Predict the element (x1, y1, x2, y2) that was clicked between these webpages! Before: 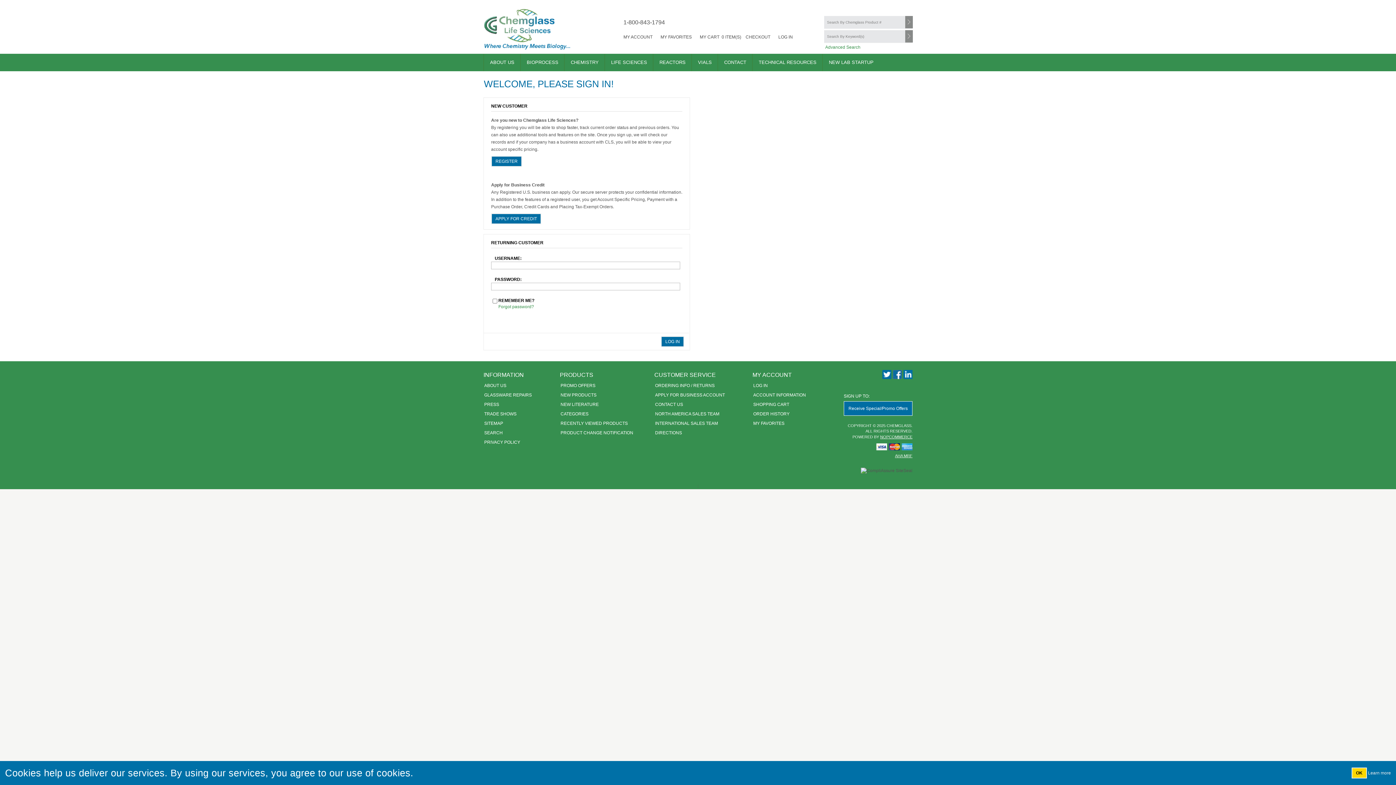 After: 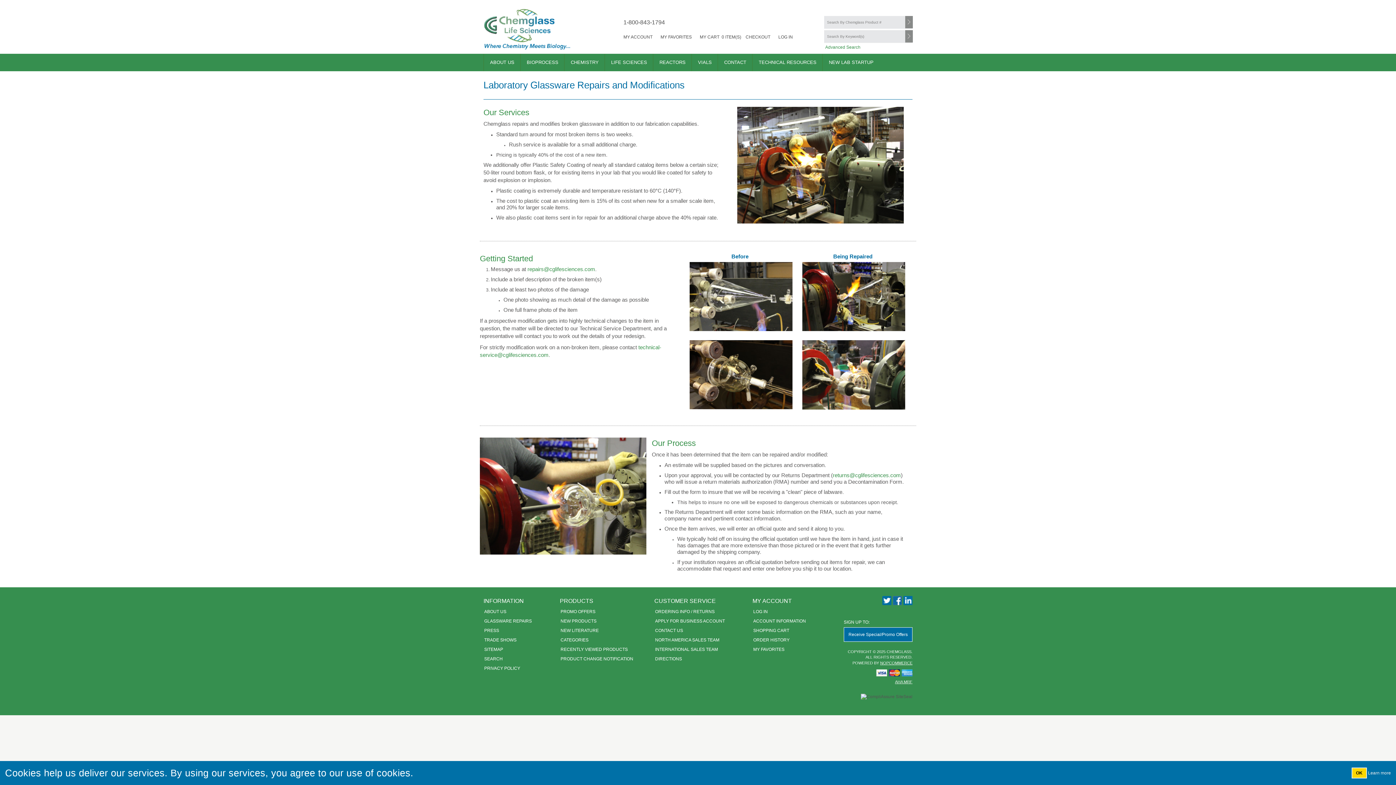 Action: label: GLASSWARE REPAIRS bbox: (484, 392, 532, 397)